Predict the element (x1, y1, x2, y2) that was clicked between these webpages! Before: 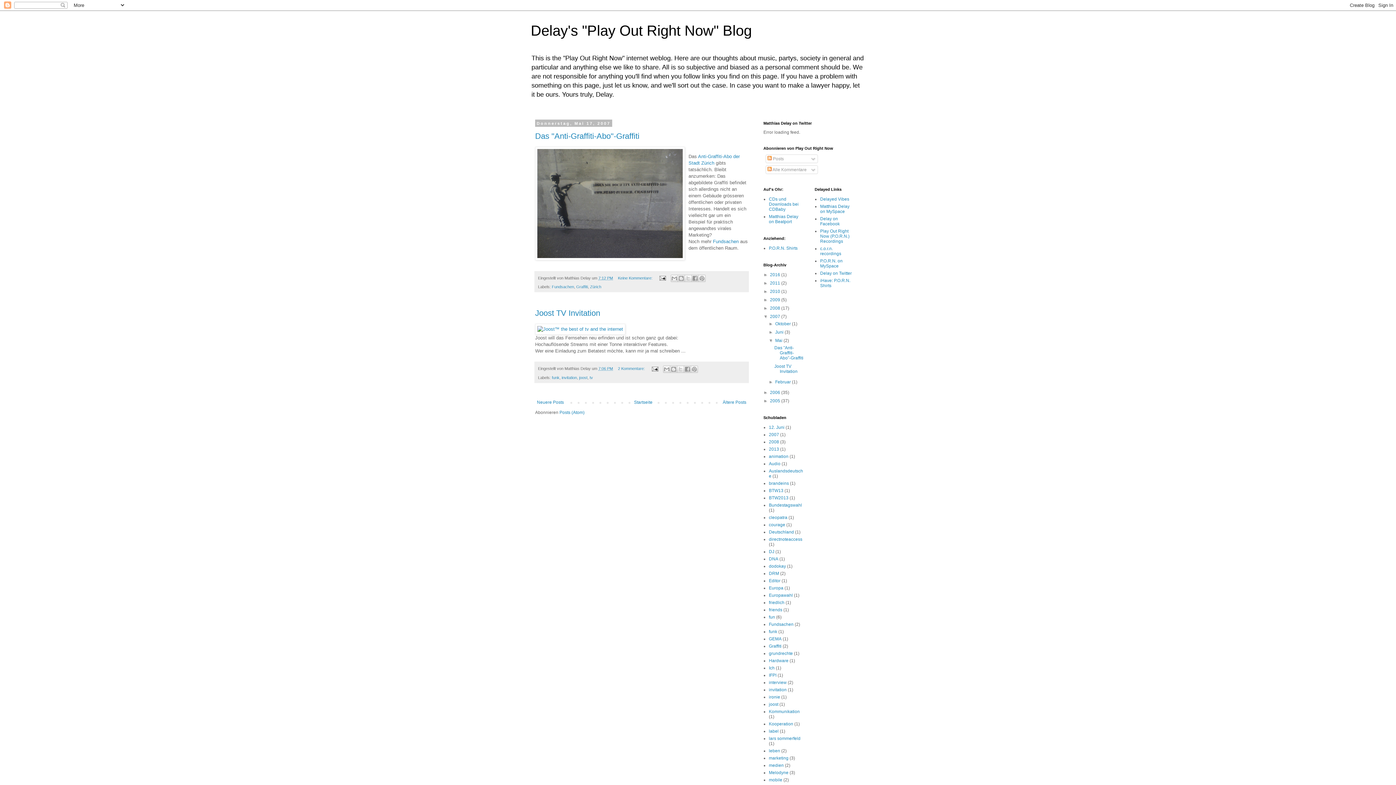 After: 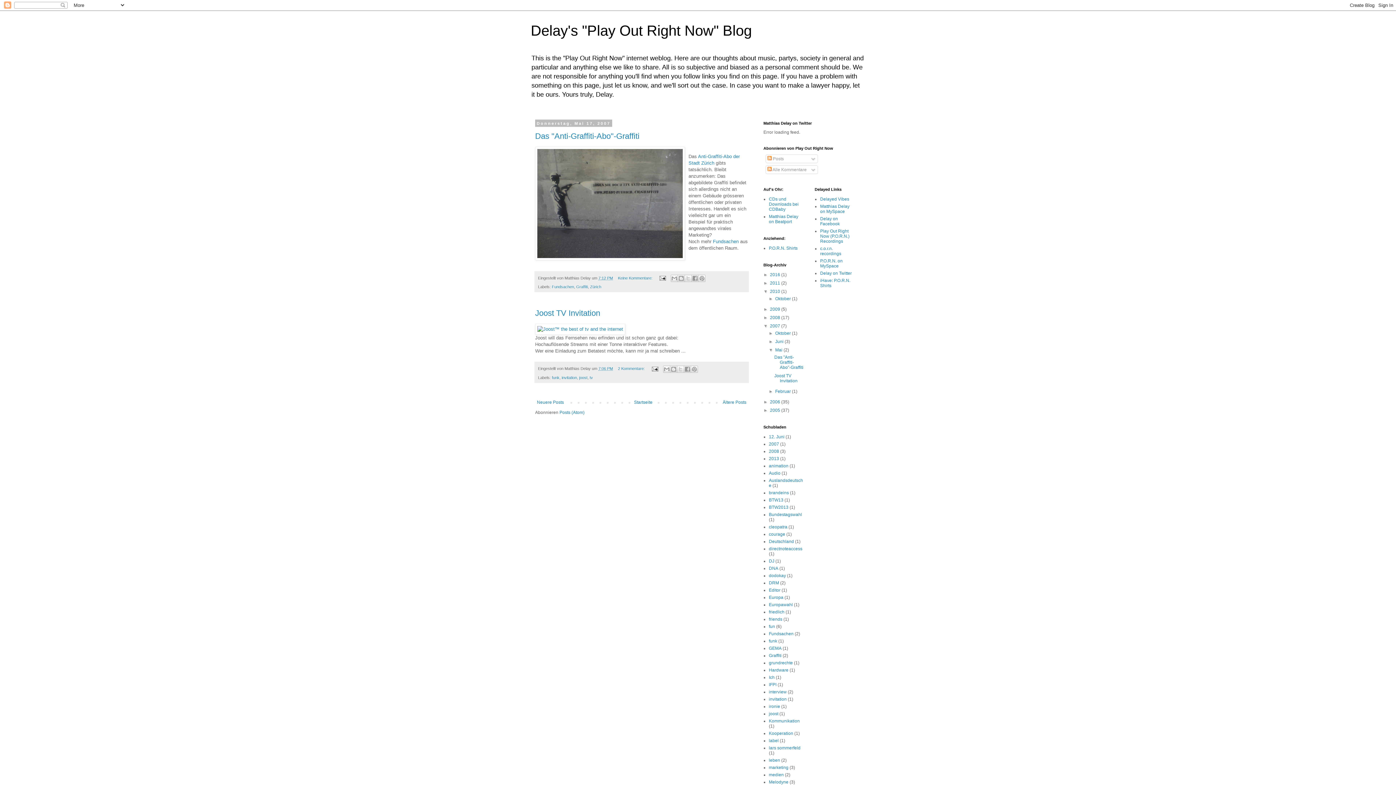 Action: bbox: (763, 289, 770, 294) label: ►  